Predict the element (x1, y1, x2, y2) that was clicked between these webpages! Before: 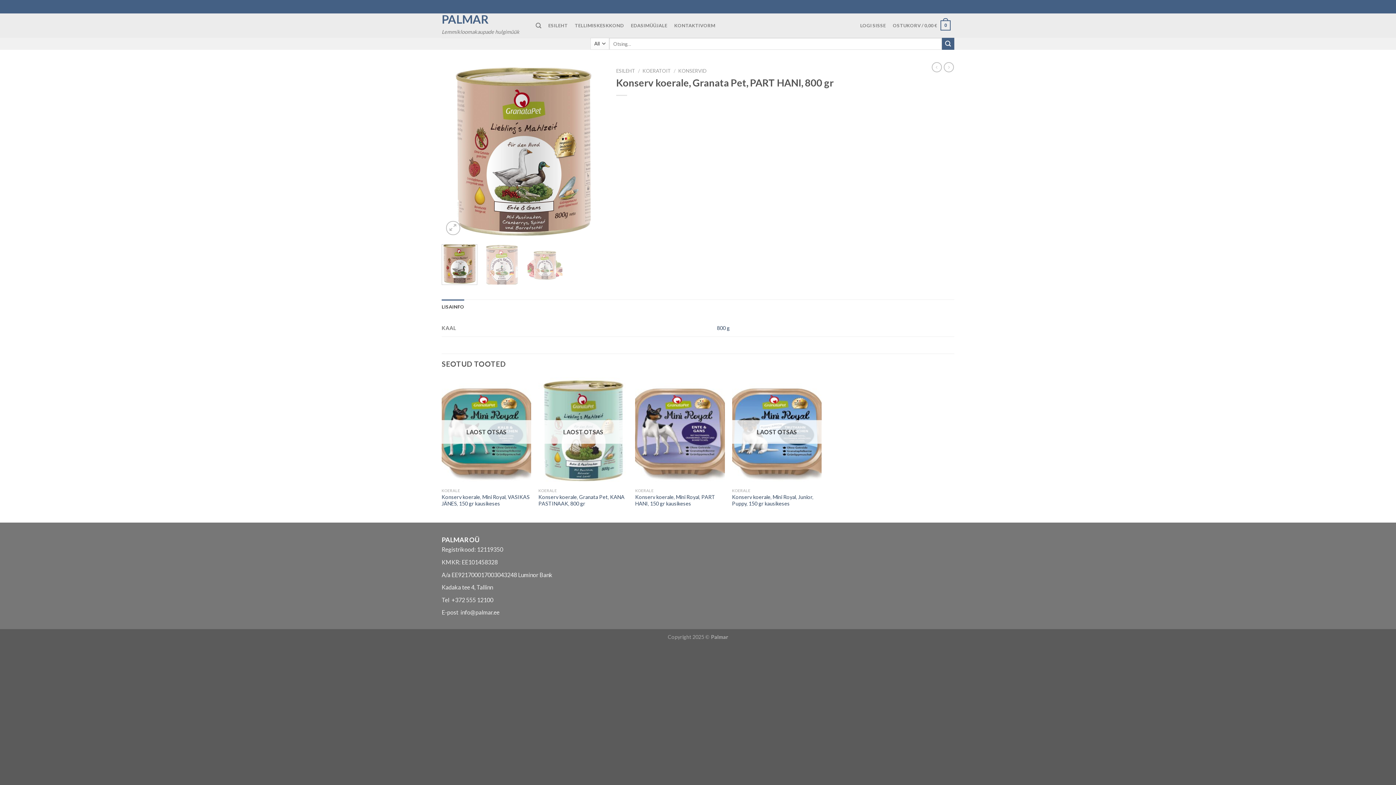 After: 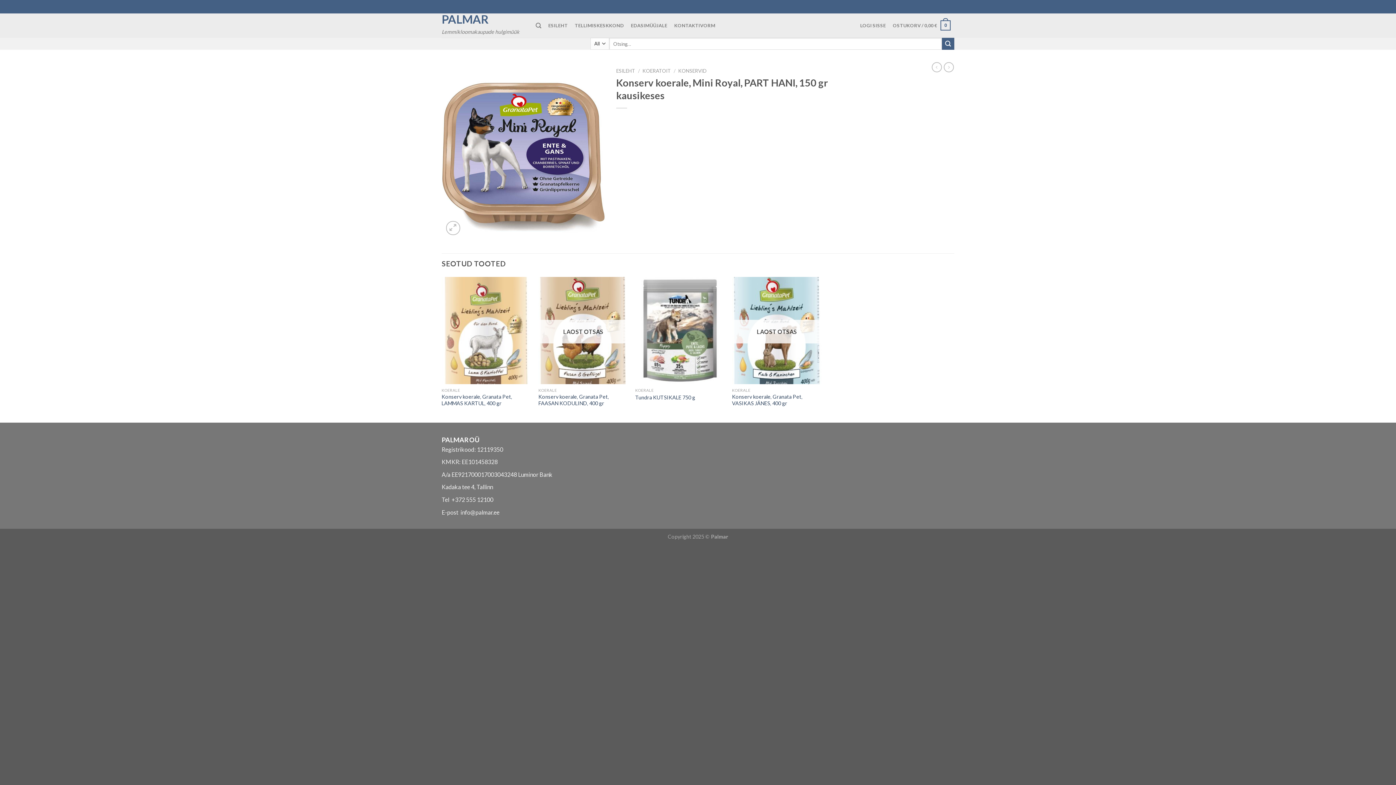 Action: bbox: (635, 377, 725, 484) label: Konserv koerale, Mini Royal, PART HANI, 150 gr kausikeses